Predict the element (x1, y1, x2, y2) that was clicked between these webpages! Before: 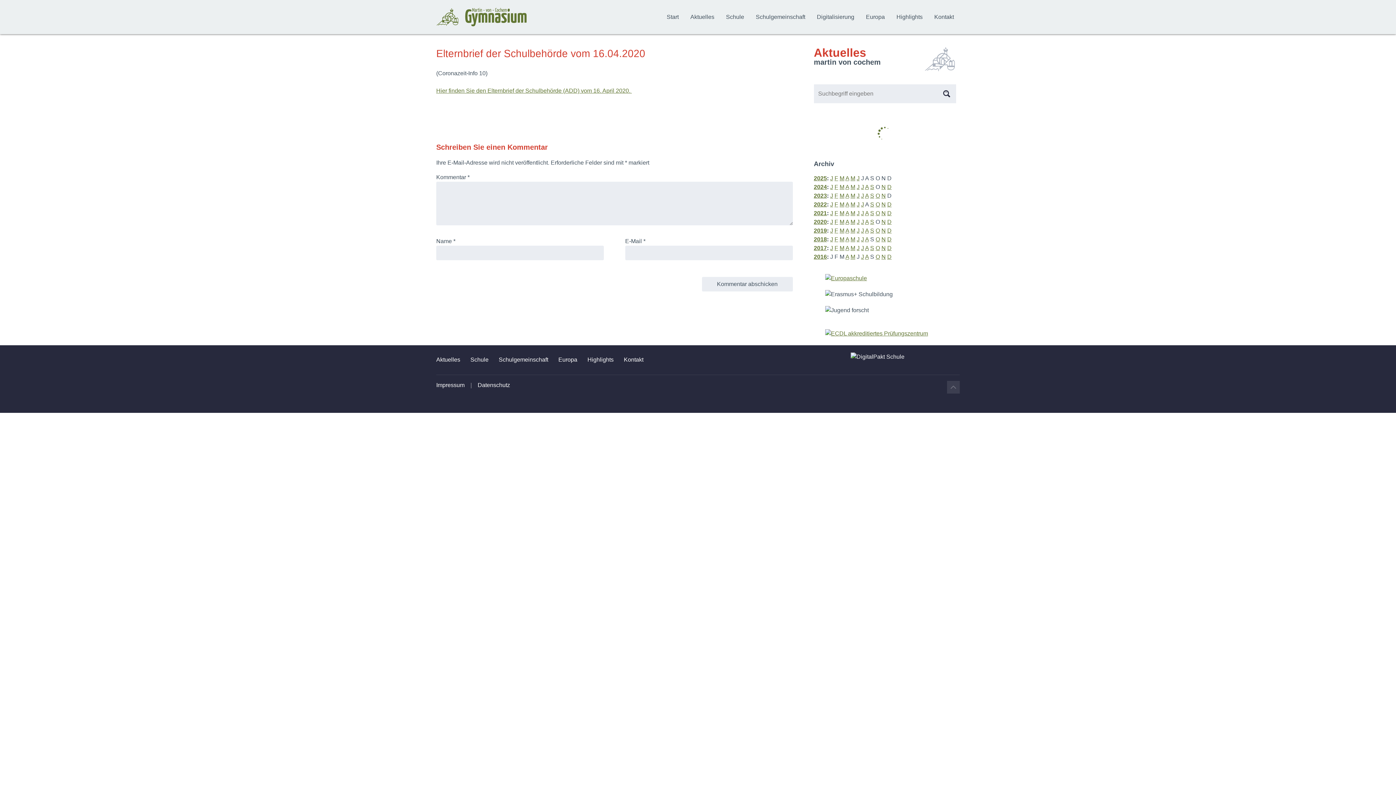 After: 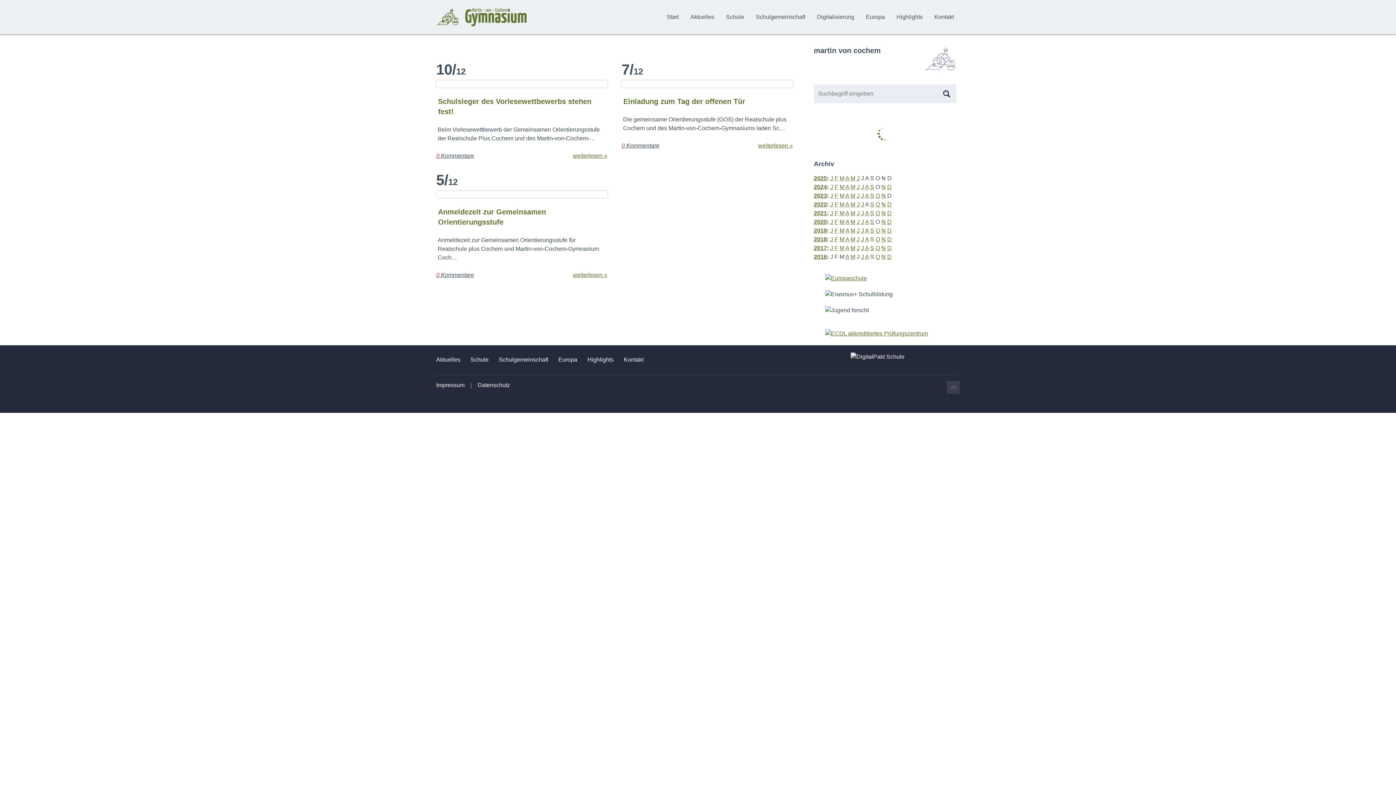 Action: bbox: (887, 227, 891, 233) label: D